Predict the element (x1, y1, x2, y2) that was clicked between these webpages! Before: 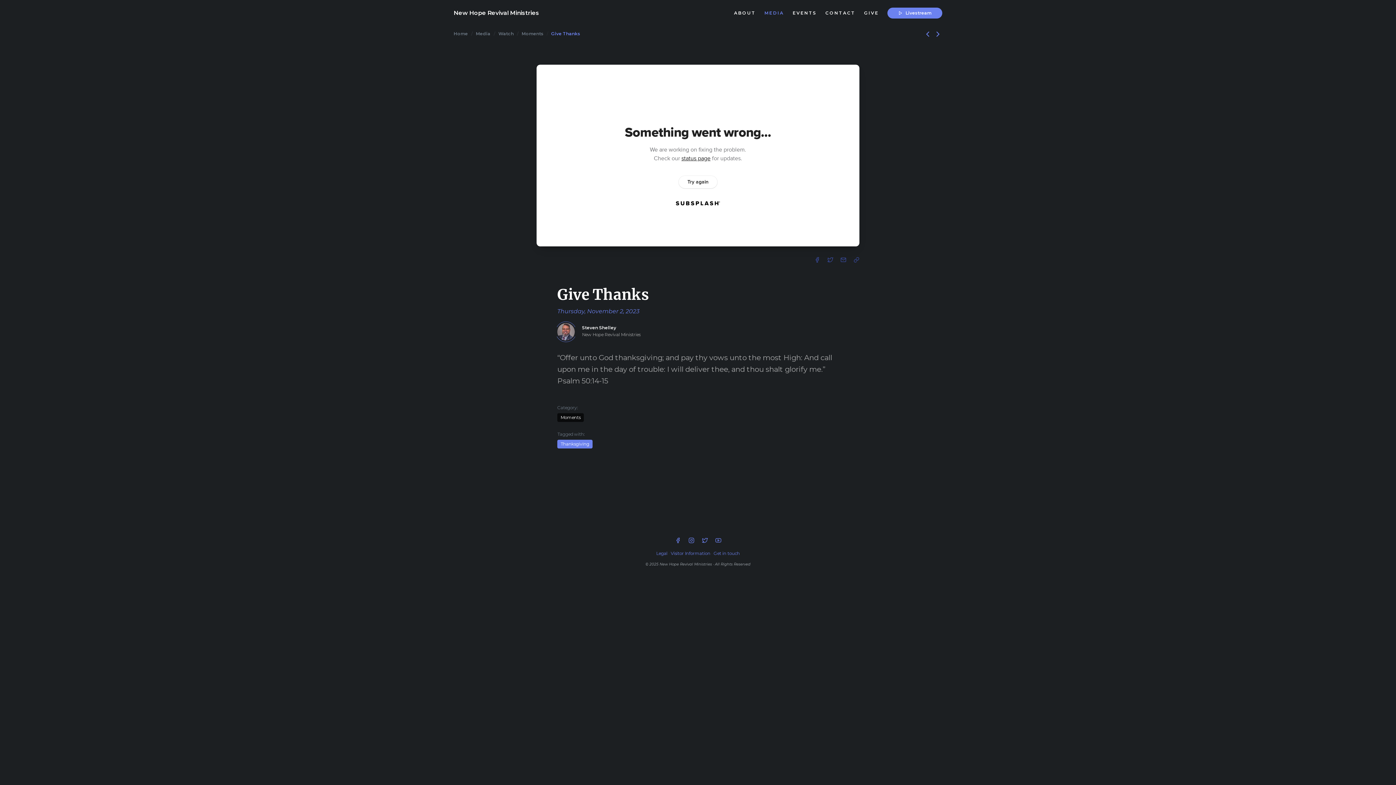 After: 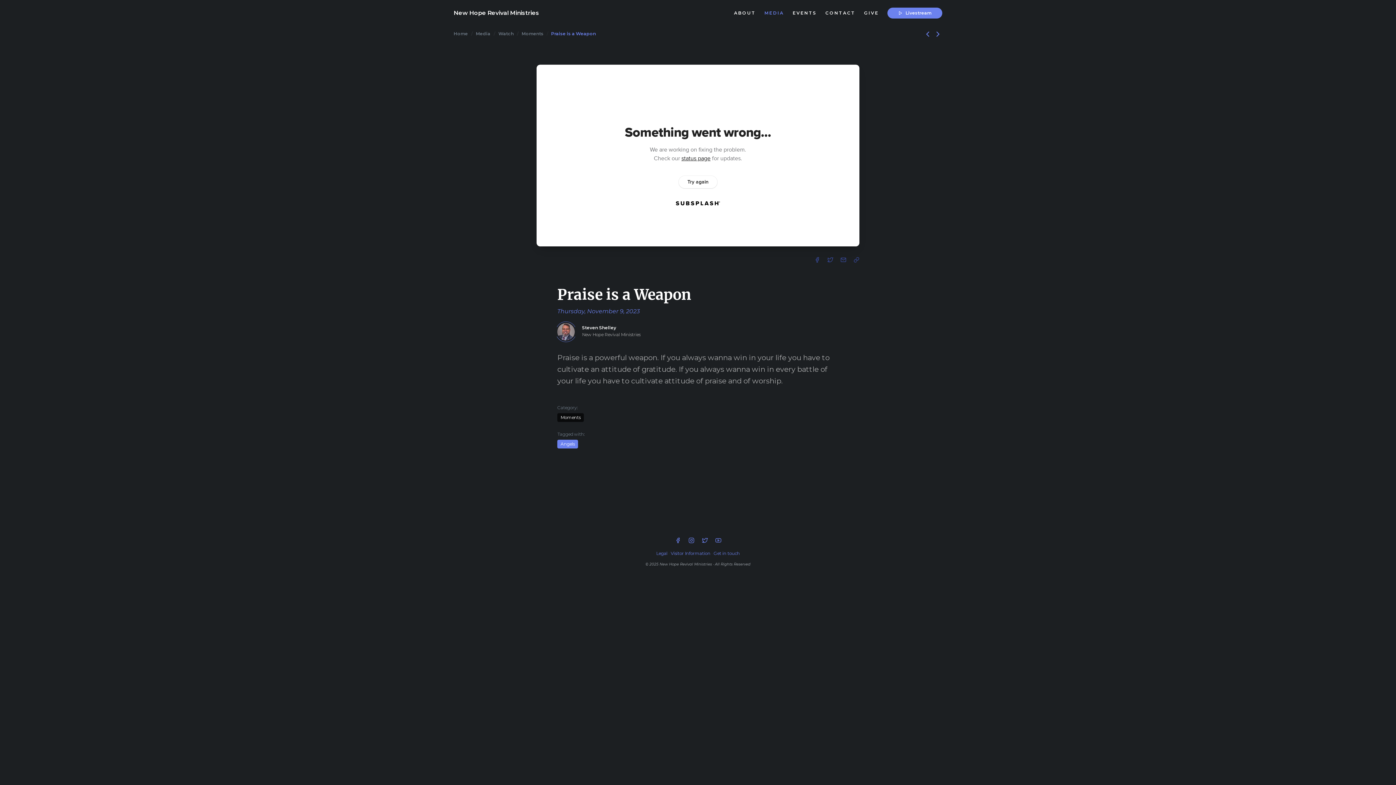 Action: bbox: (933, 30, 942, 37) label: Next